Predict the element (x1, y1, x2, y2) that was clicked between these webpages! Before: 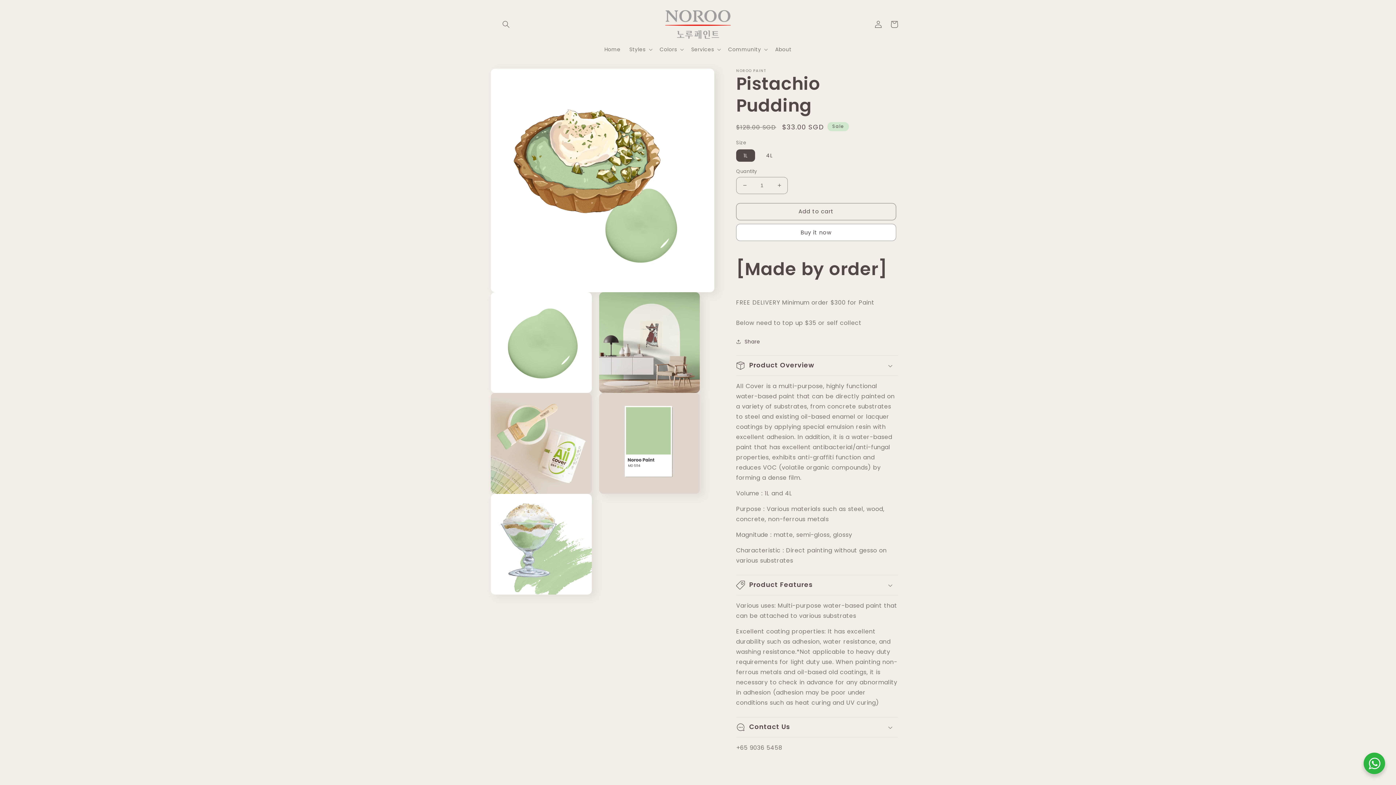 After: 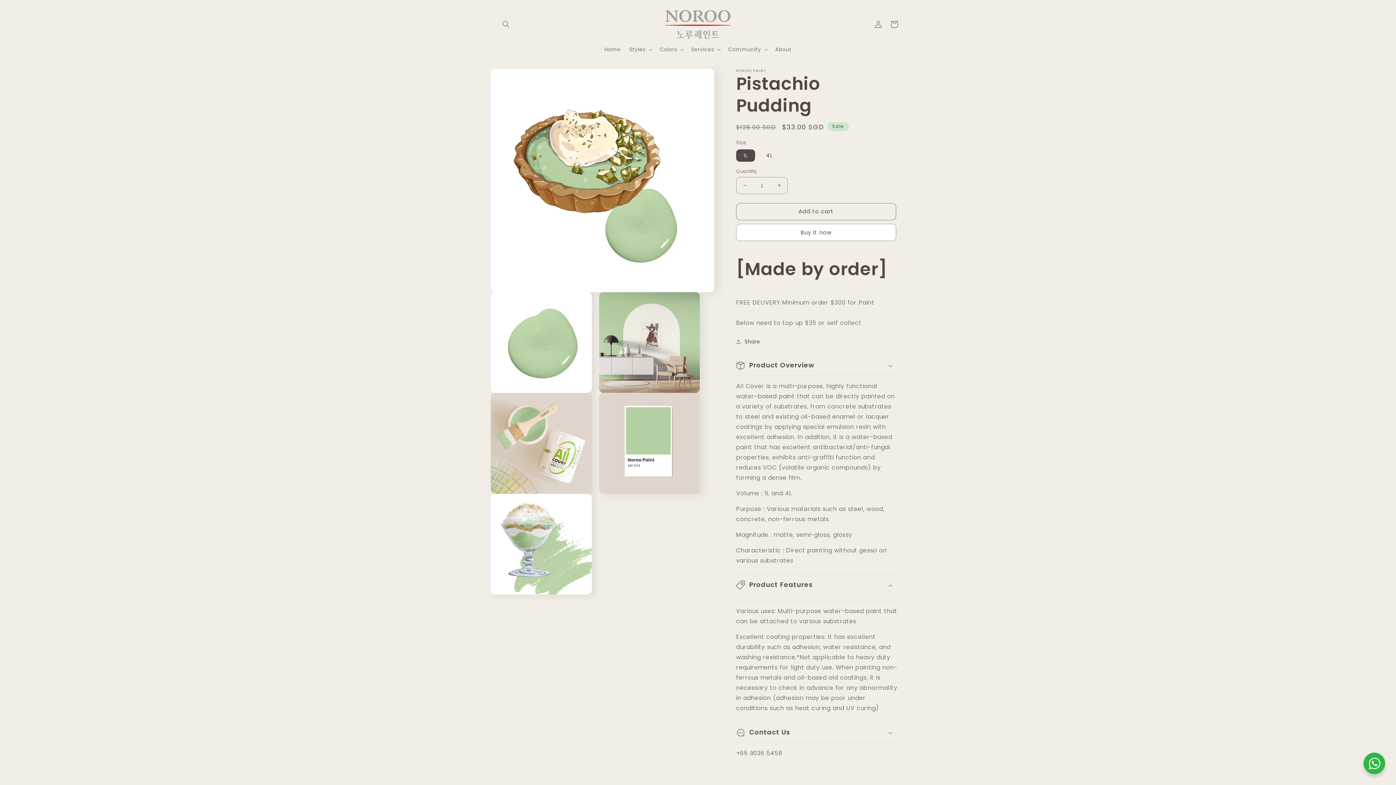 Action: bbox: (736, 575, 898, 595) label: Product Features